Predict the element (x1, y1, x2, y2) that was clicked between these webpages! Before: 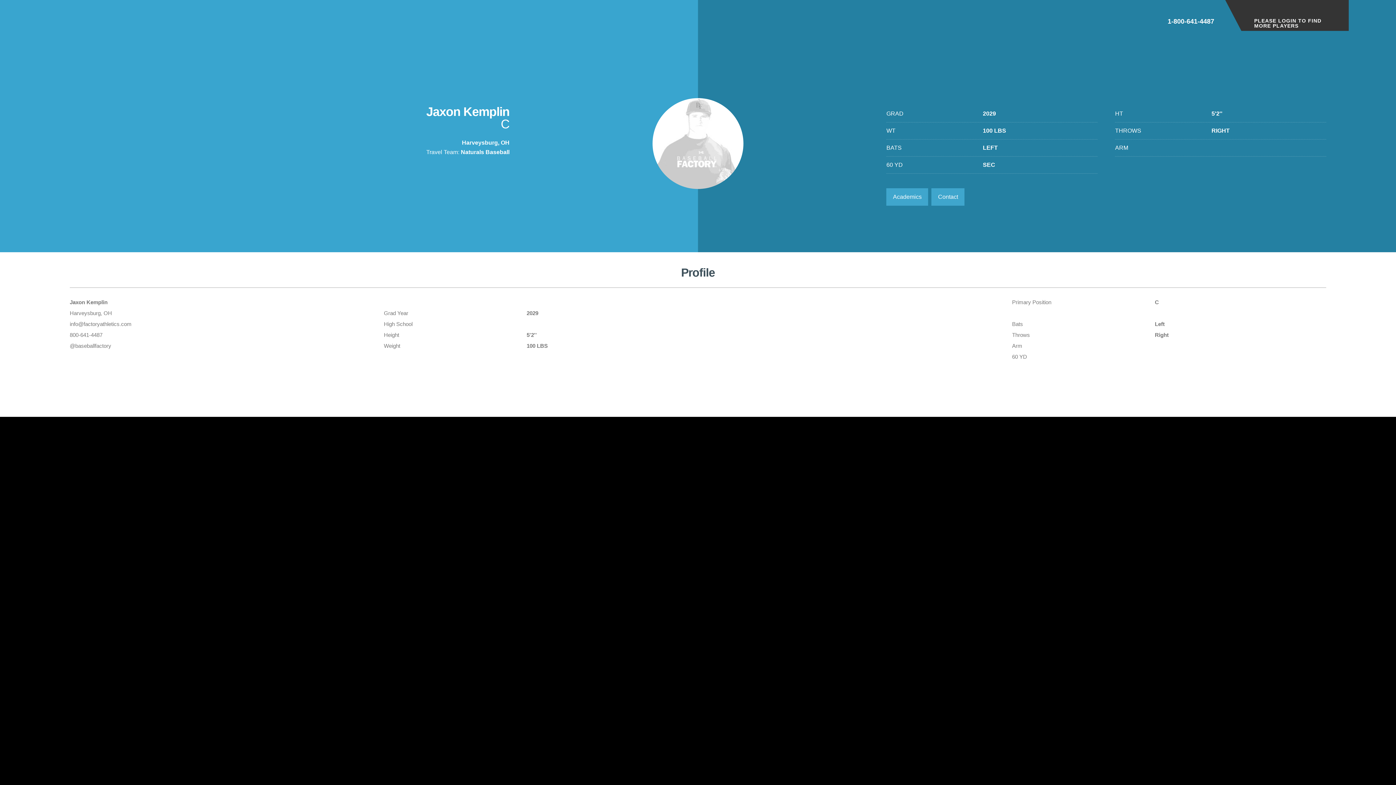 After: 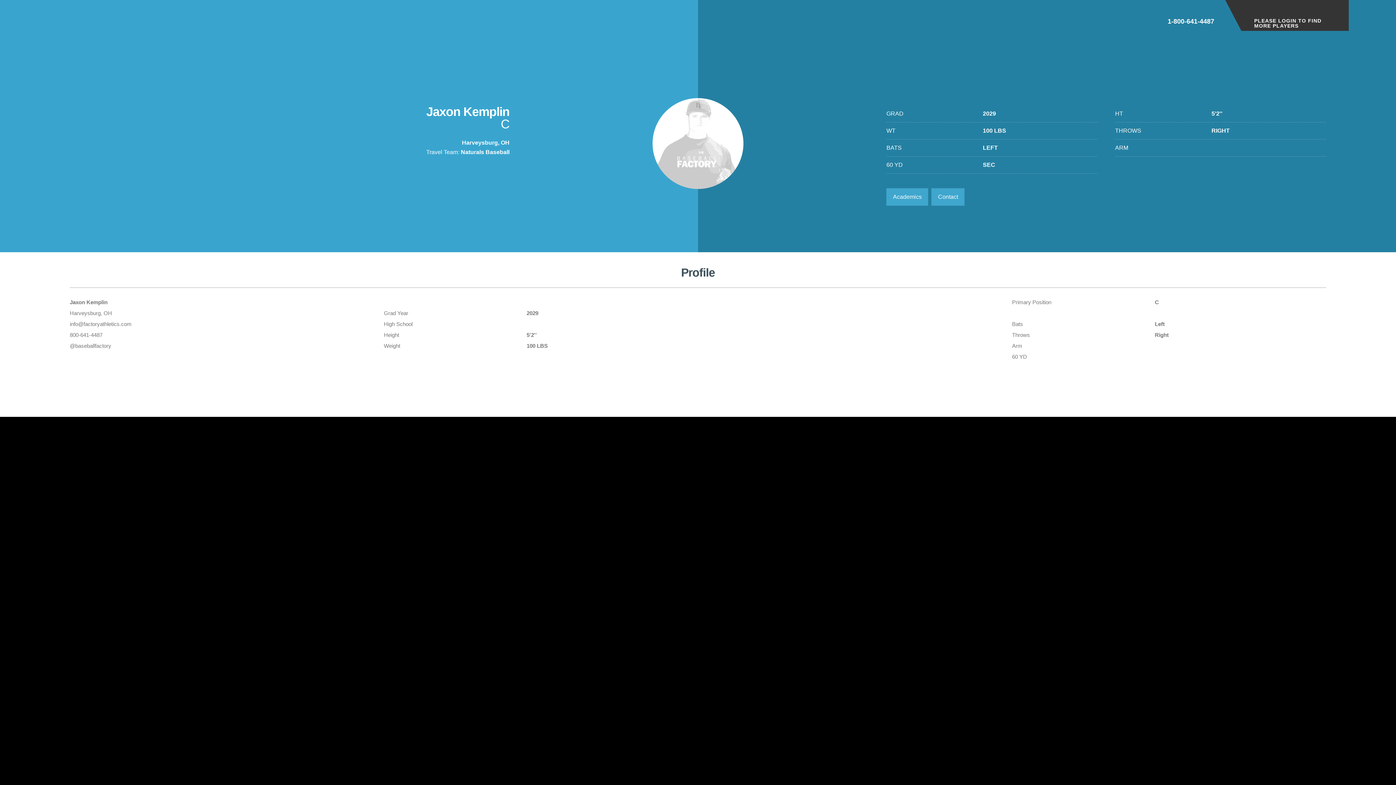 Action: bbox: (1168, 0, 1214, 24) label: 1-800-641-4487